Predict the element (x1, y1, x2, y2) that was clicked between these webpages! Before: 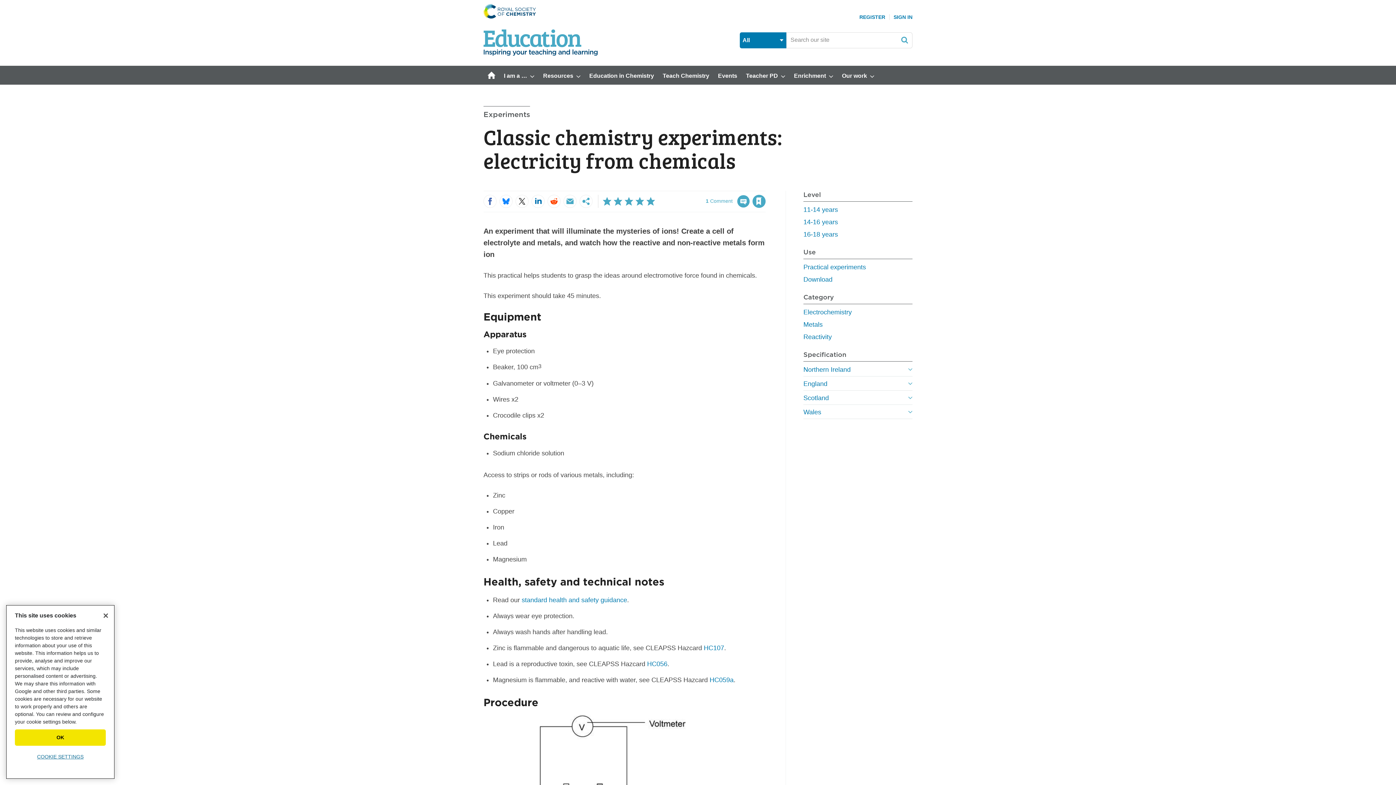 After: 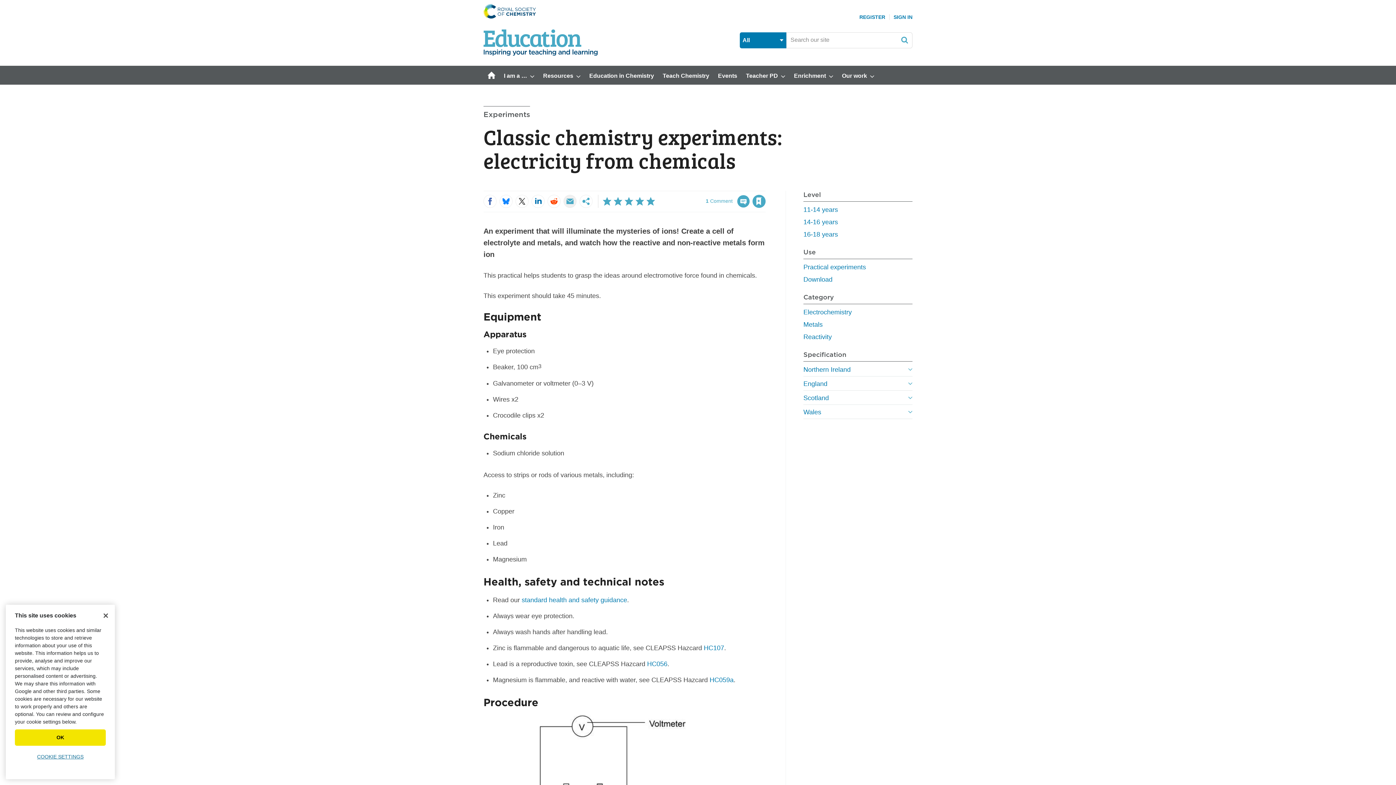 Action: bbox: (563, 194, 576, 208)